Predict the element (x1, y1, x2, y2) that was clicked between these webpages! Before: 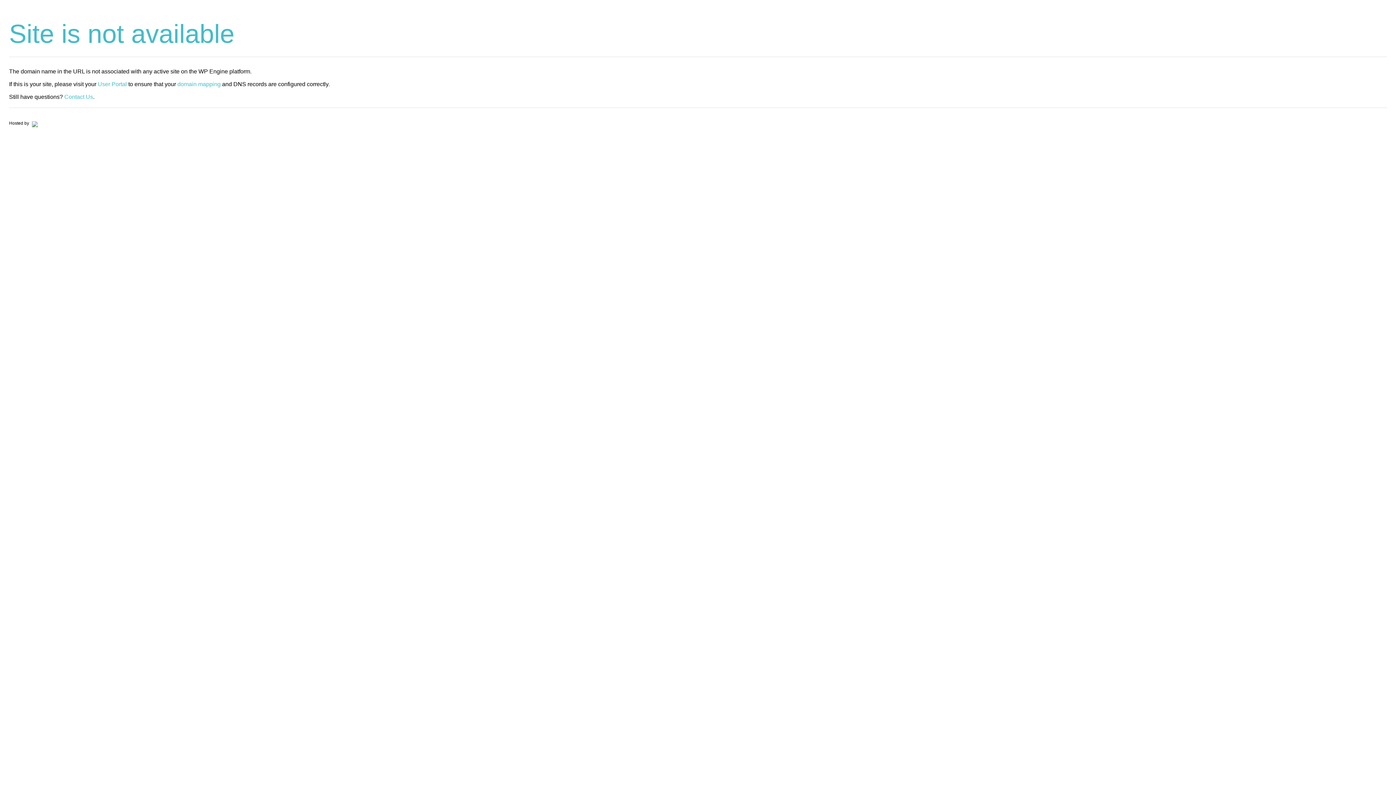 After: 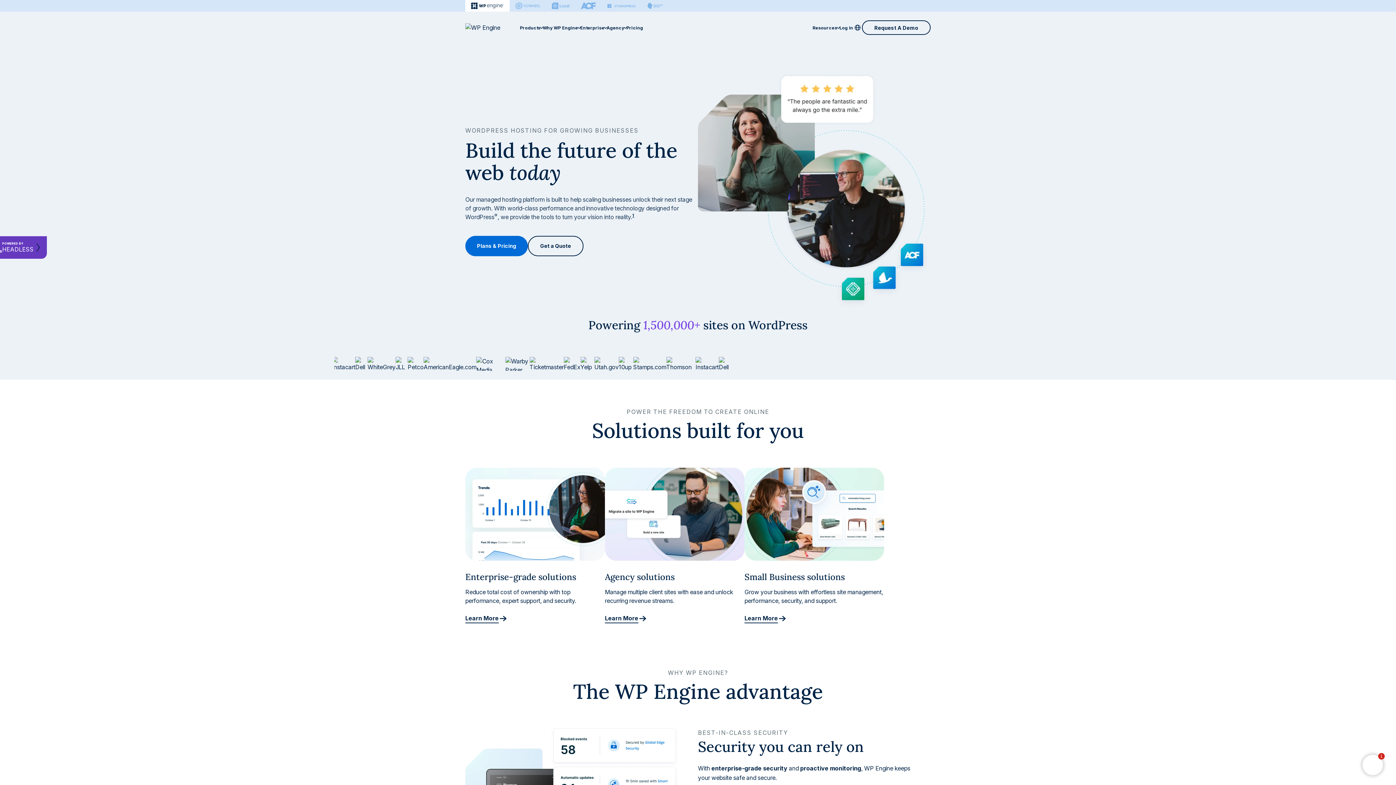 Action: bbox: (30, 120, 37, 125)